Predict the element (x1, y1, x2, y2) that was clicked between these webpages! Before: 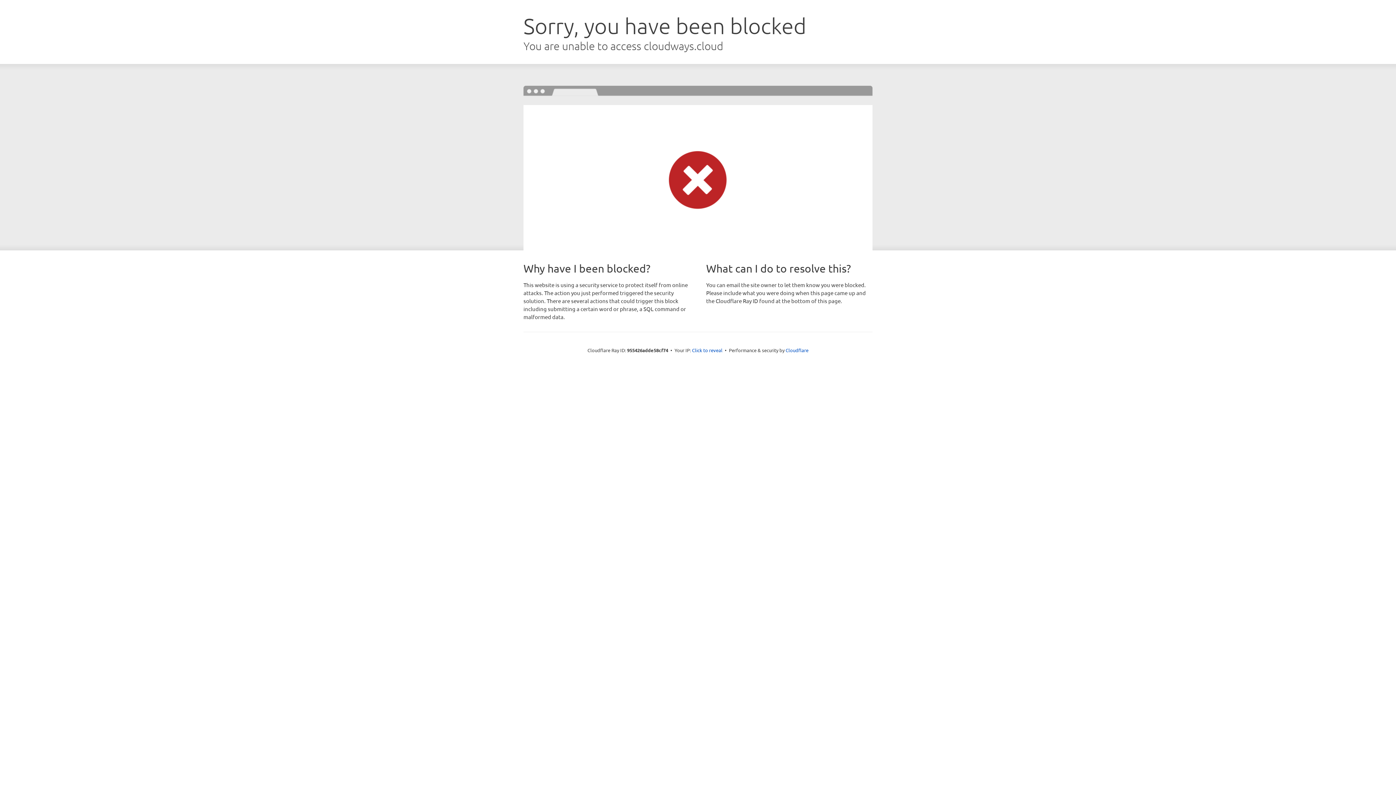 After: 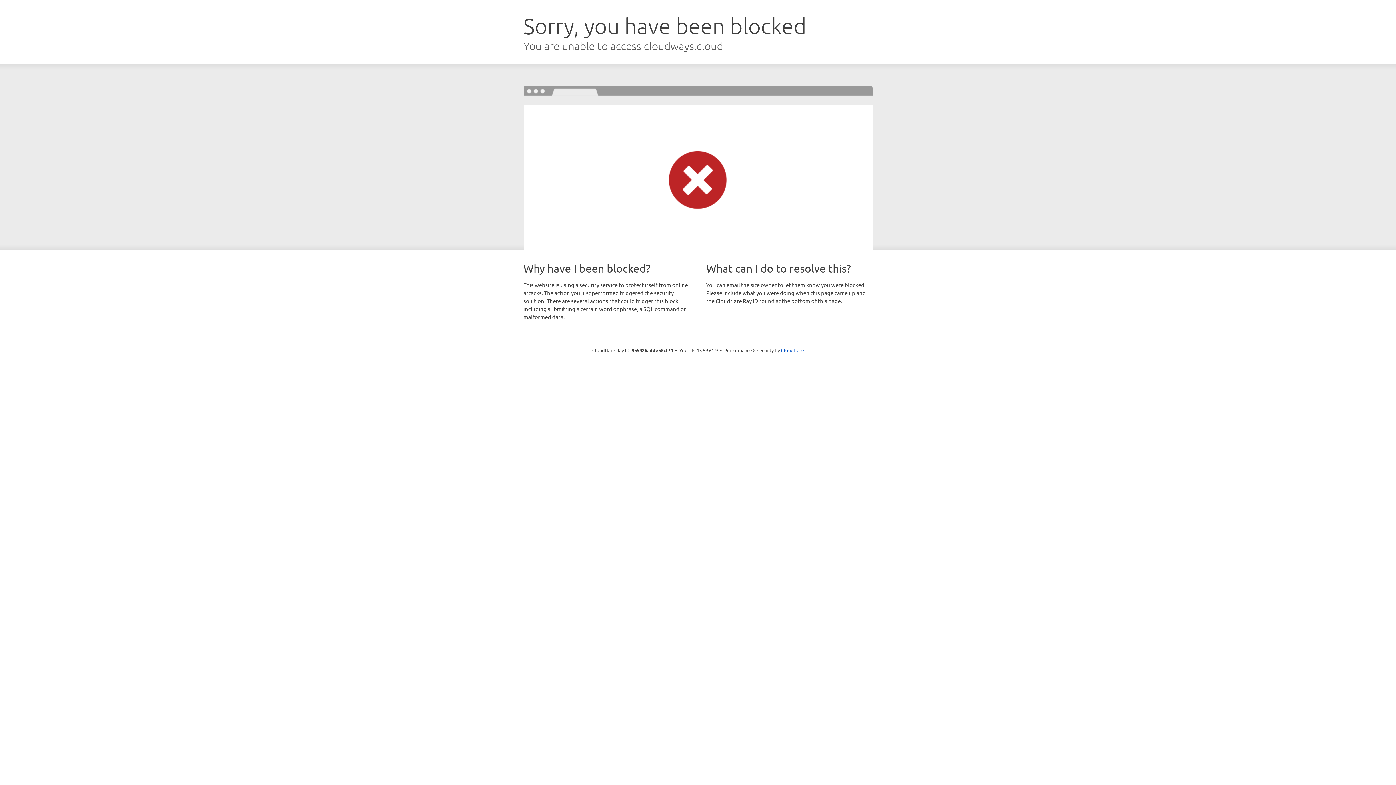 Action: label: Click to reveal bbox: (692, 346, 722, 353)